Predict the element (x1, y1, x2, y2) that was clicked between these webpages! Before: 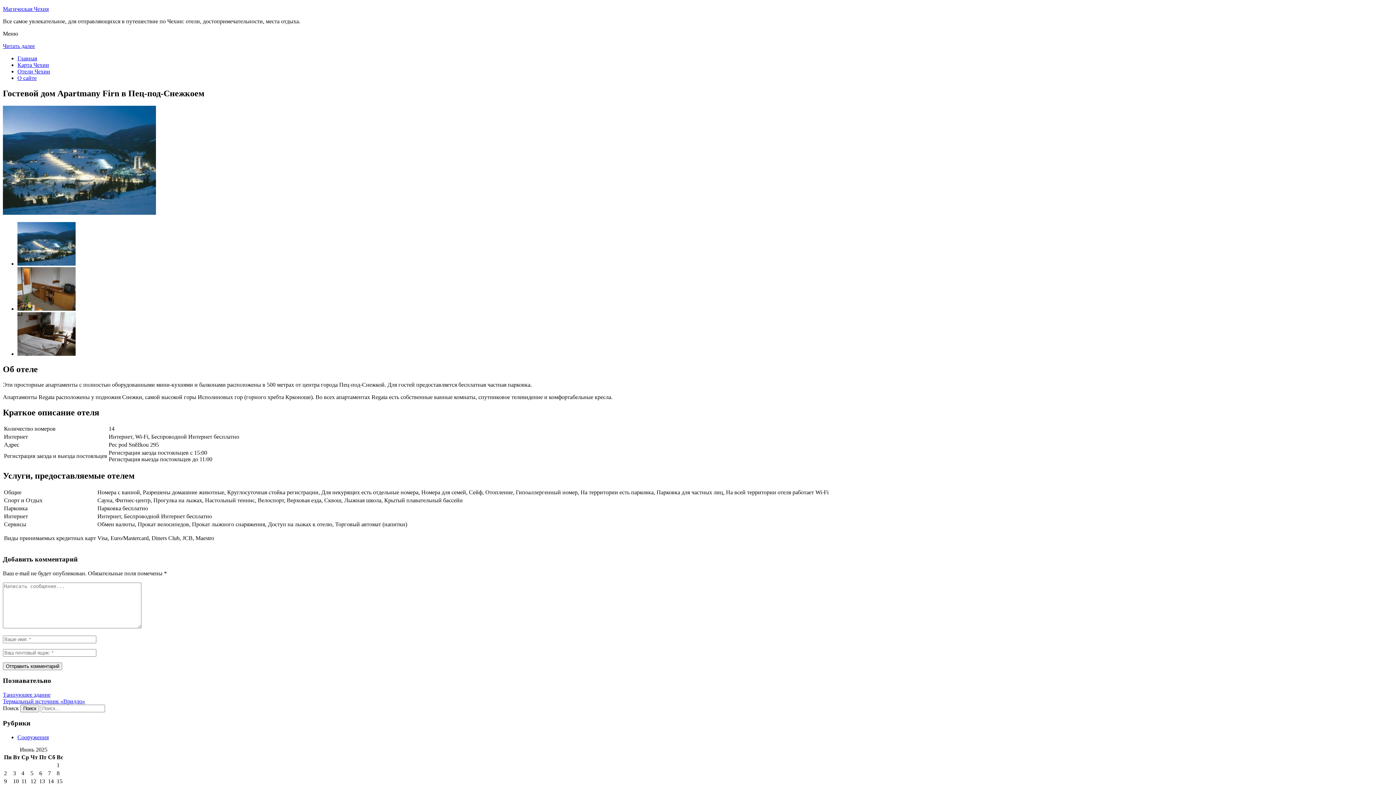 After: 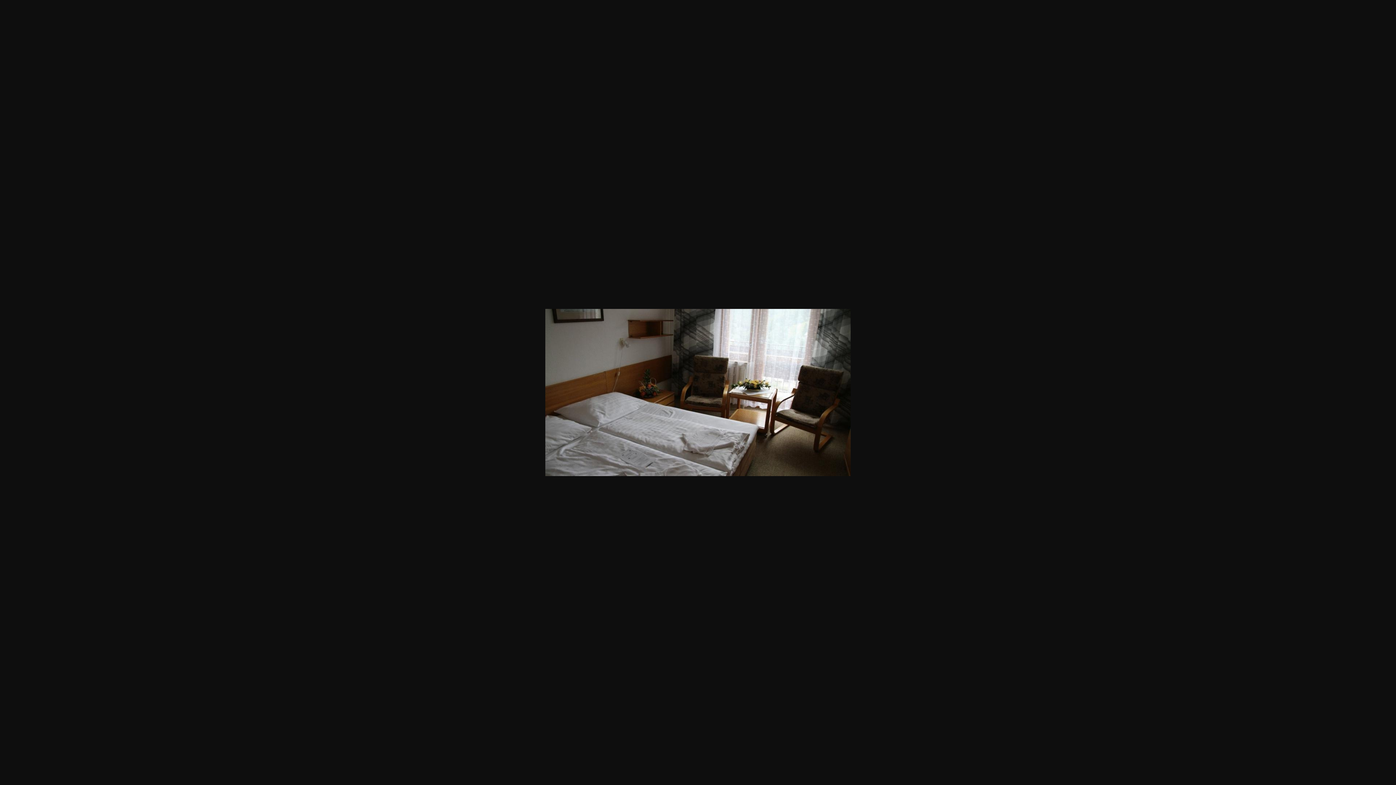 Action: bbox: (17, 350, 75, 357)